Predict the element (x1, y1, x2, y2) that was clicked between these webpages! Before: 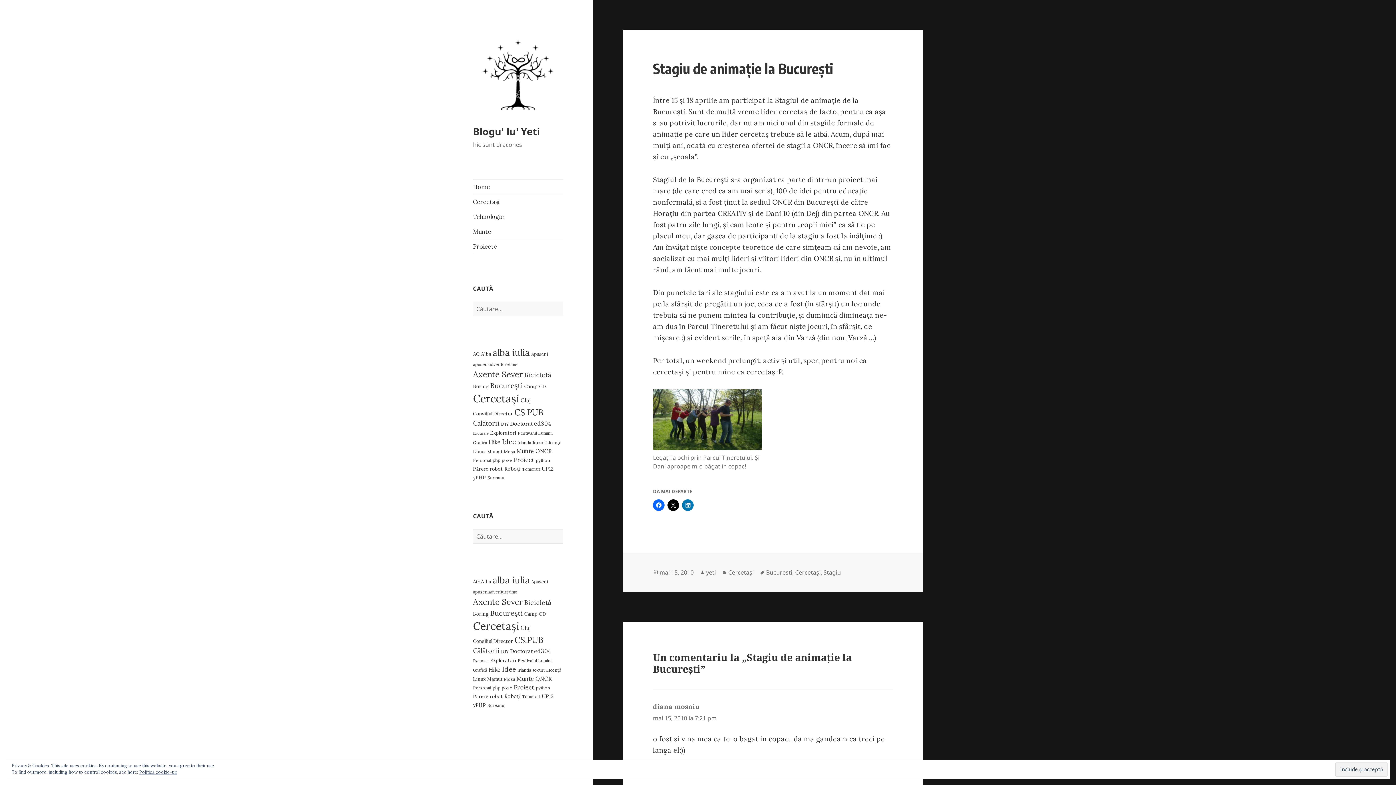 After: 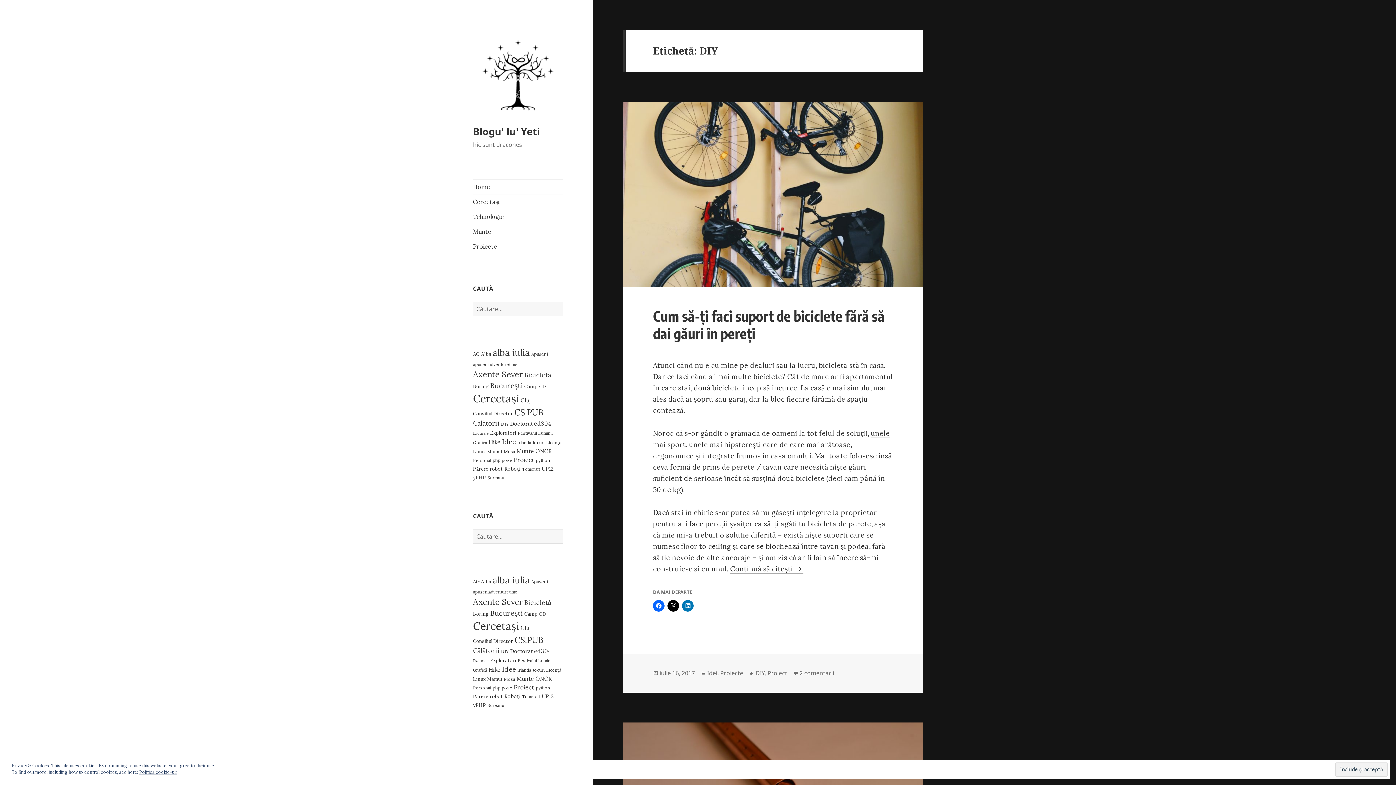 Action: bbox: (501, 421, 508, 426) label: DIY (5 elemente)